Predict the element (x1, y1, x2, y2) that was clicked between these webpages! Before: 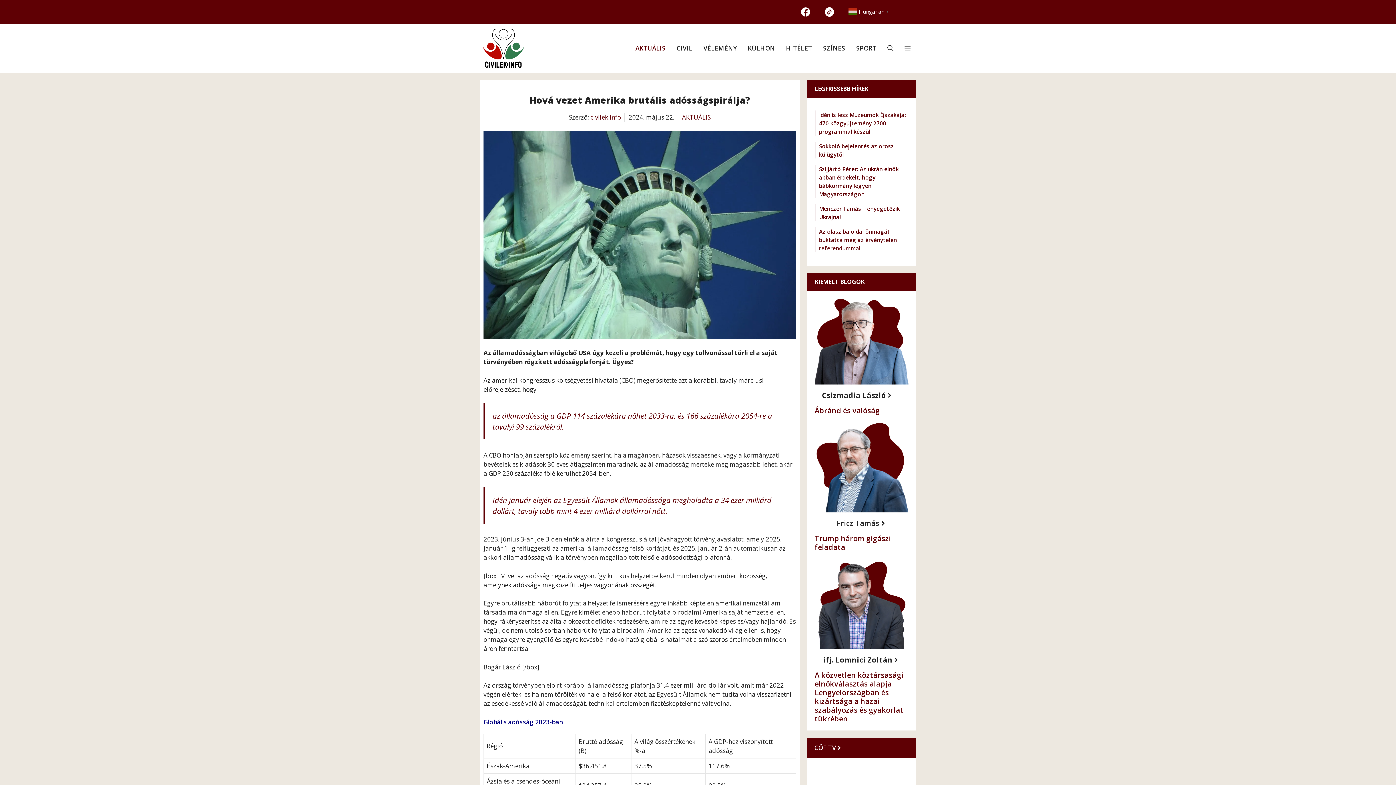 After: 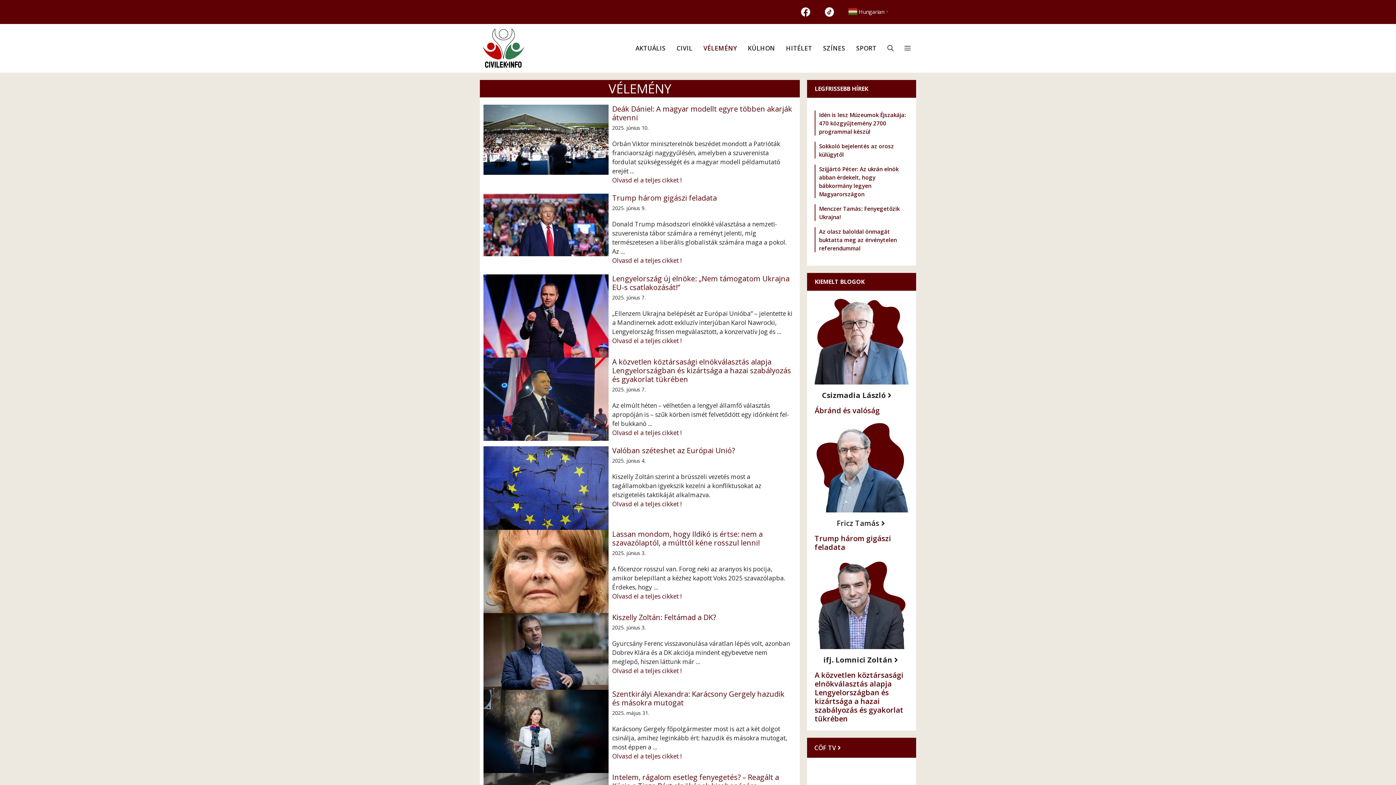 Action: bbox: (698, 40, 742, 55) label: VÉLEMÉNY